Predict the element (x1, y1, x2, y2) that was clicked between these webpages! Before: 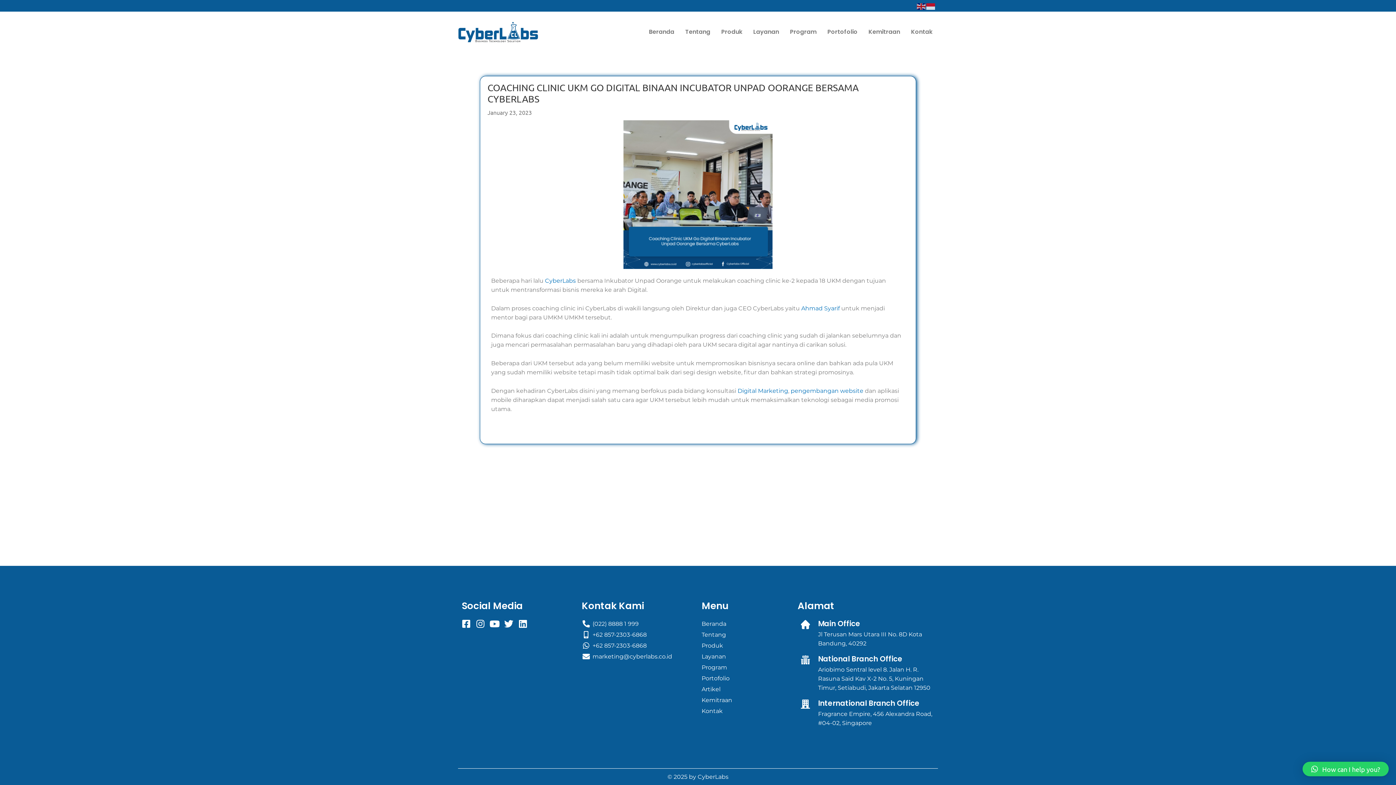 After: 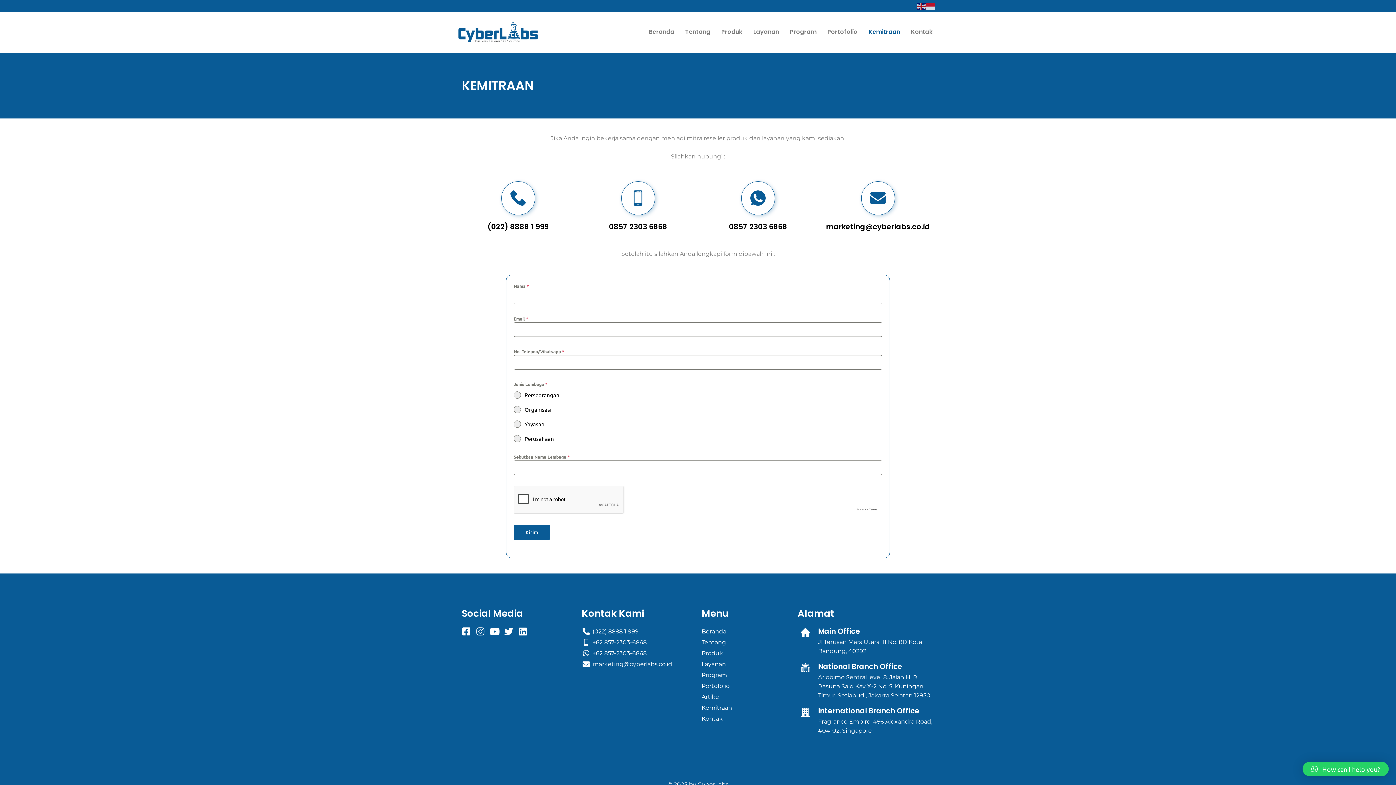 Action: bbox: (863, 23, 905, 40) label: Kemitraan